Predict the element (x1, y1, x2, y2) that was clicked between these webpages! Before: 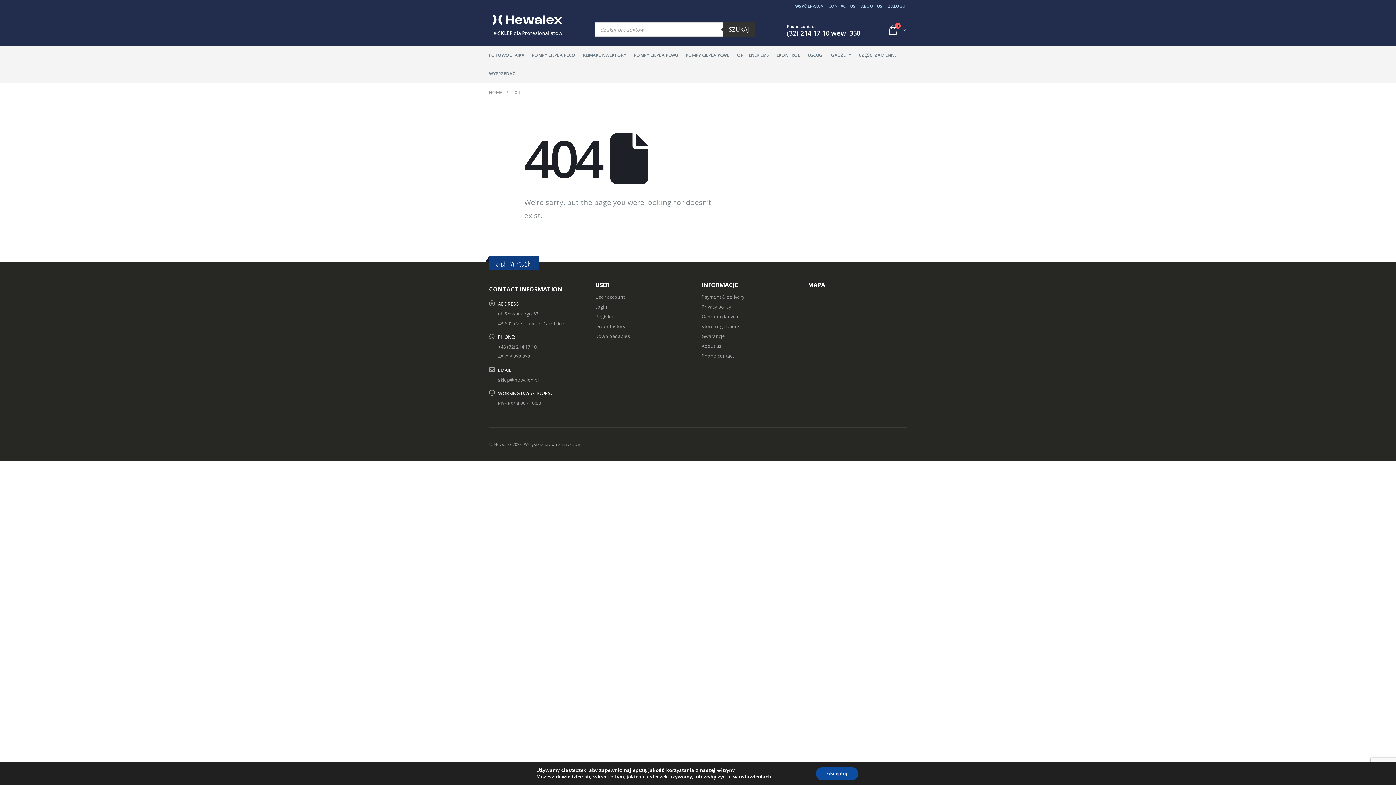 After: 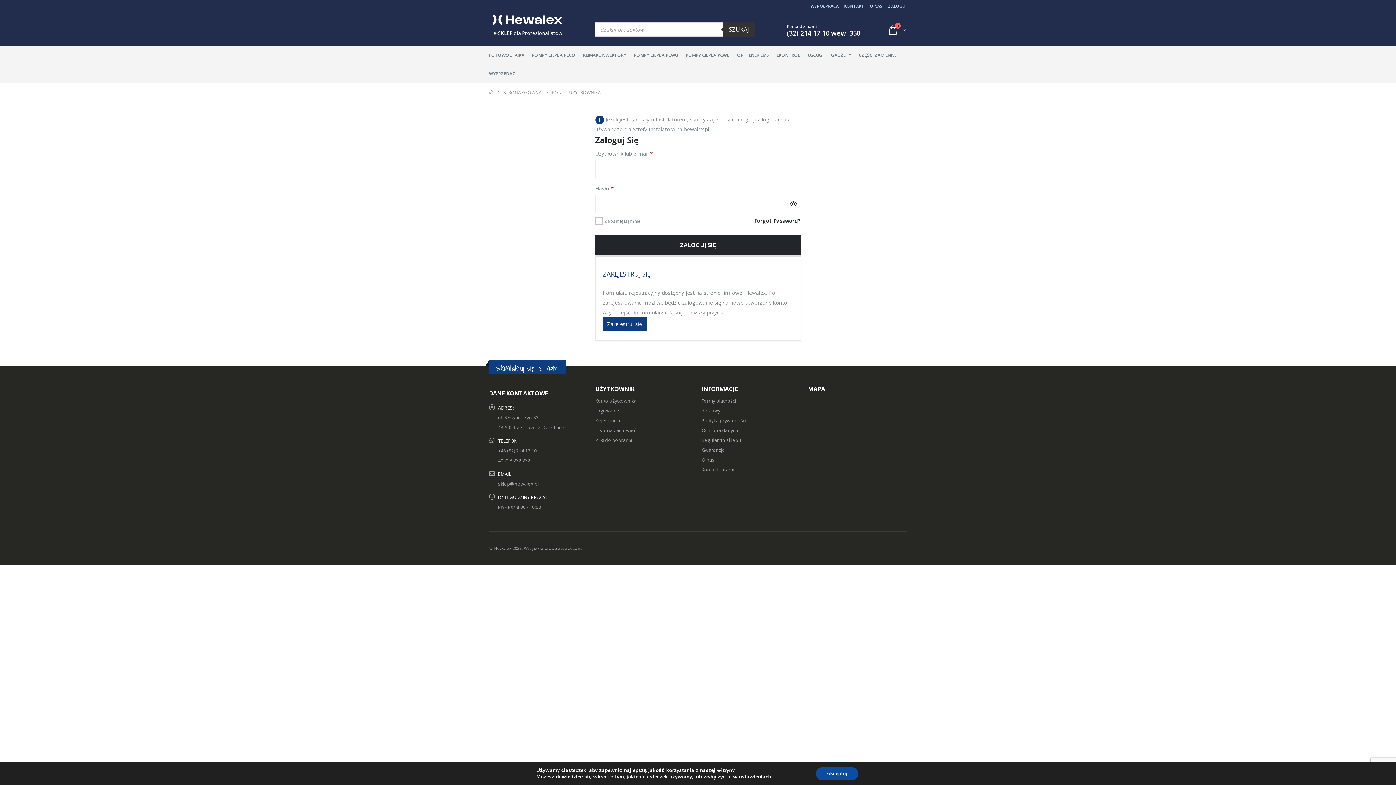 Action: bbox: (595, 323, 625, 329) label: Order history